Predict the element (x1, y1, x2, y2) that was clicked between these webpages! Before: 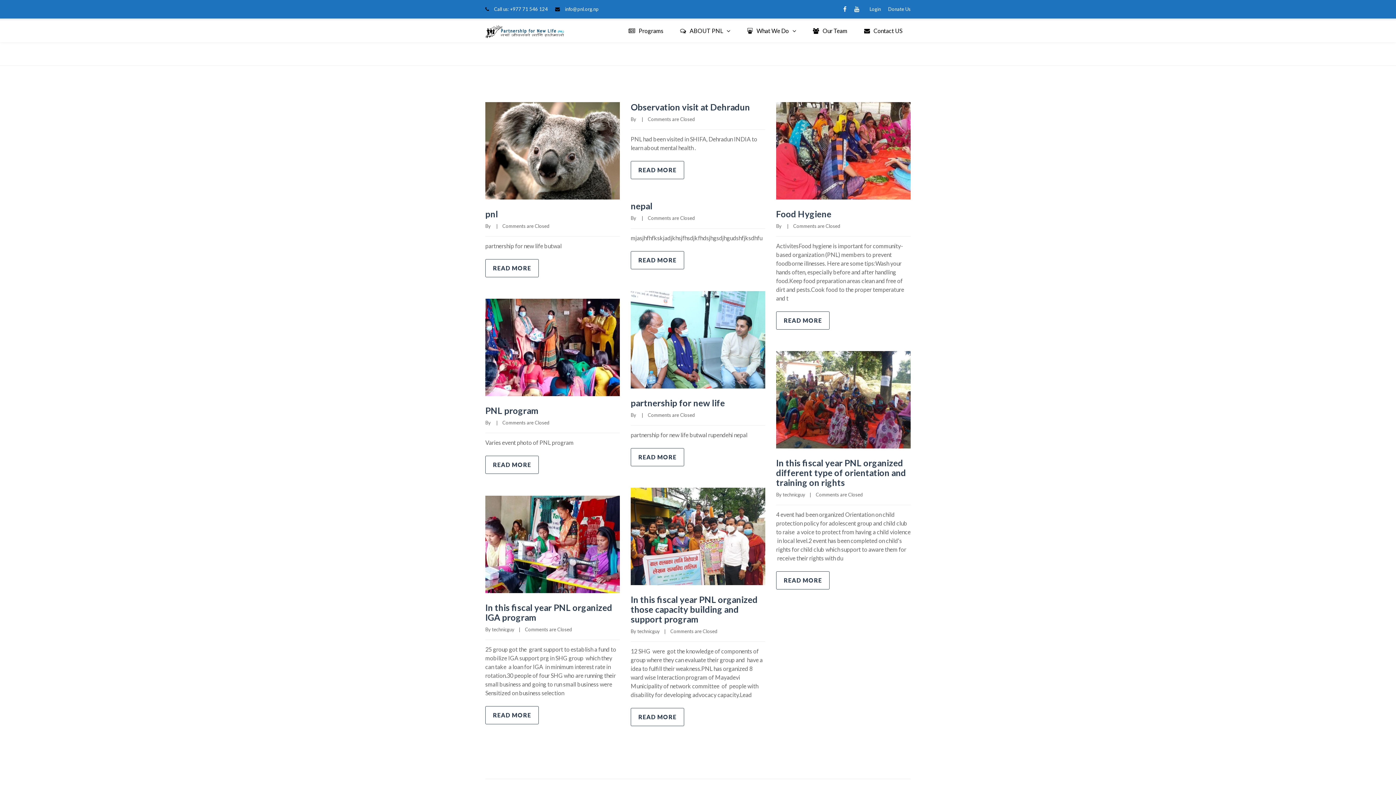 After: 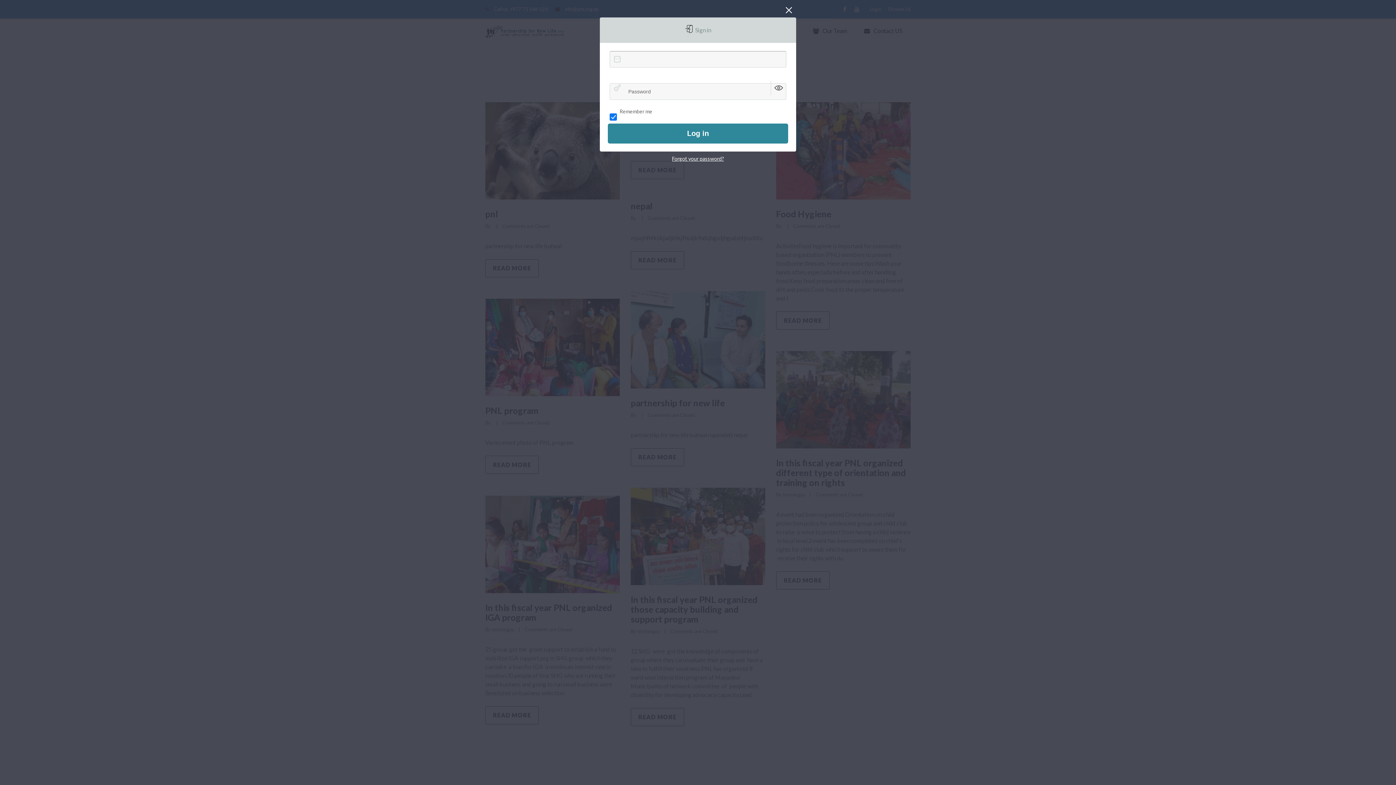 Action: bbox: (869, 6, 881, 12) label: Login